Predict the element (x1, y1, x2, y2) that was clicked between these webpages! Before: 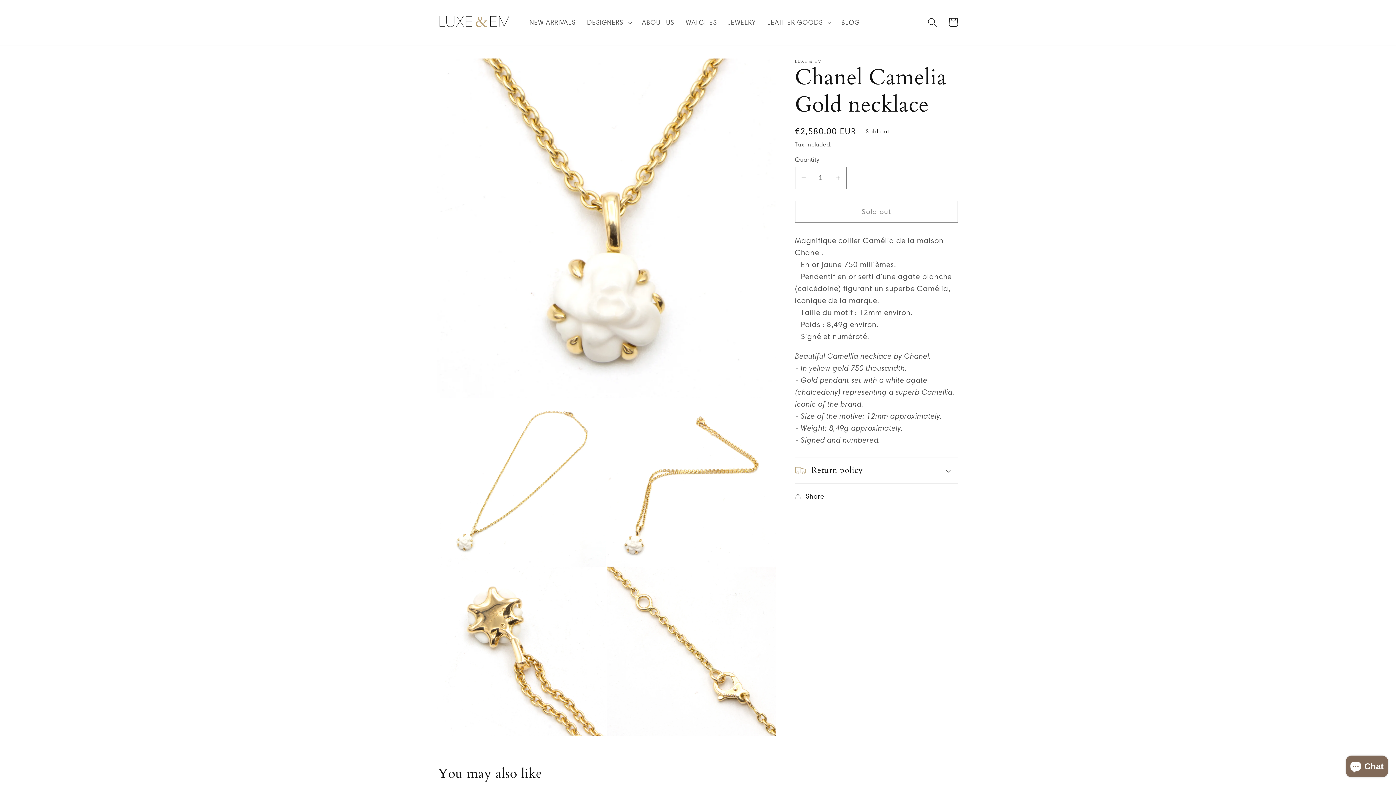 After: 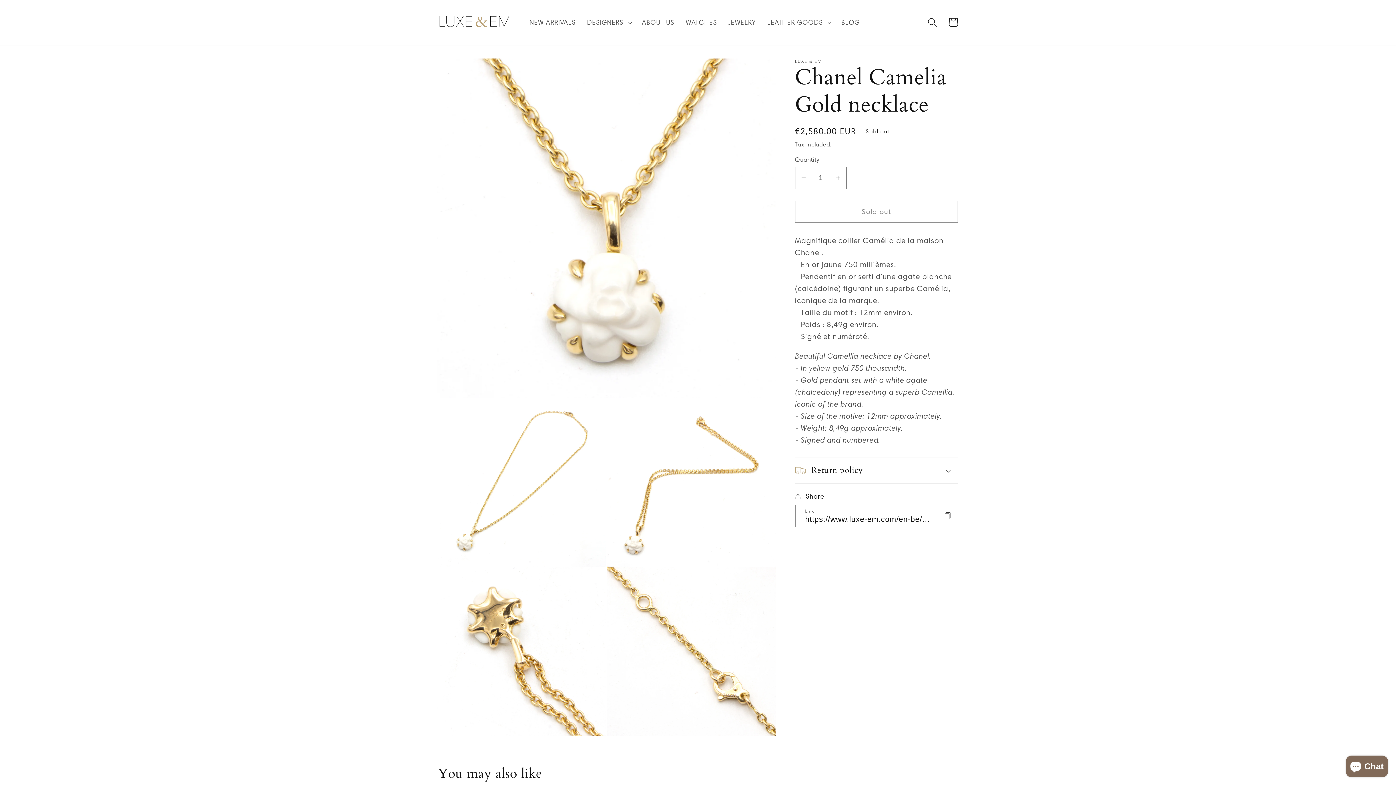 Action: bbox: (795, 491, 824, 502) label: Share